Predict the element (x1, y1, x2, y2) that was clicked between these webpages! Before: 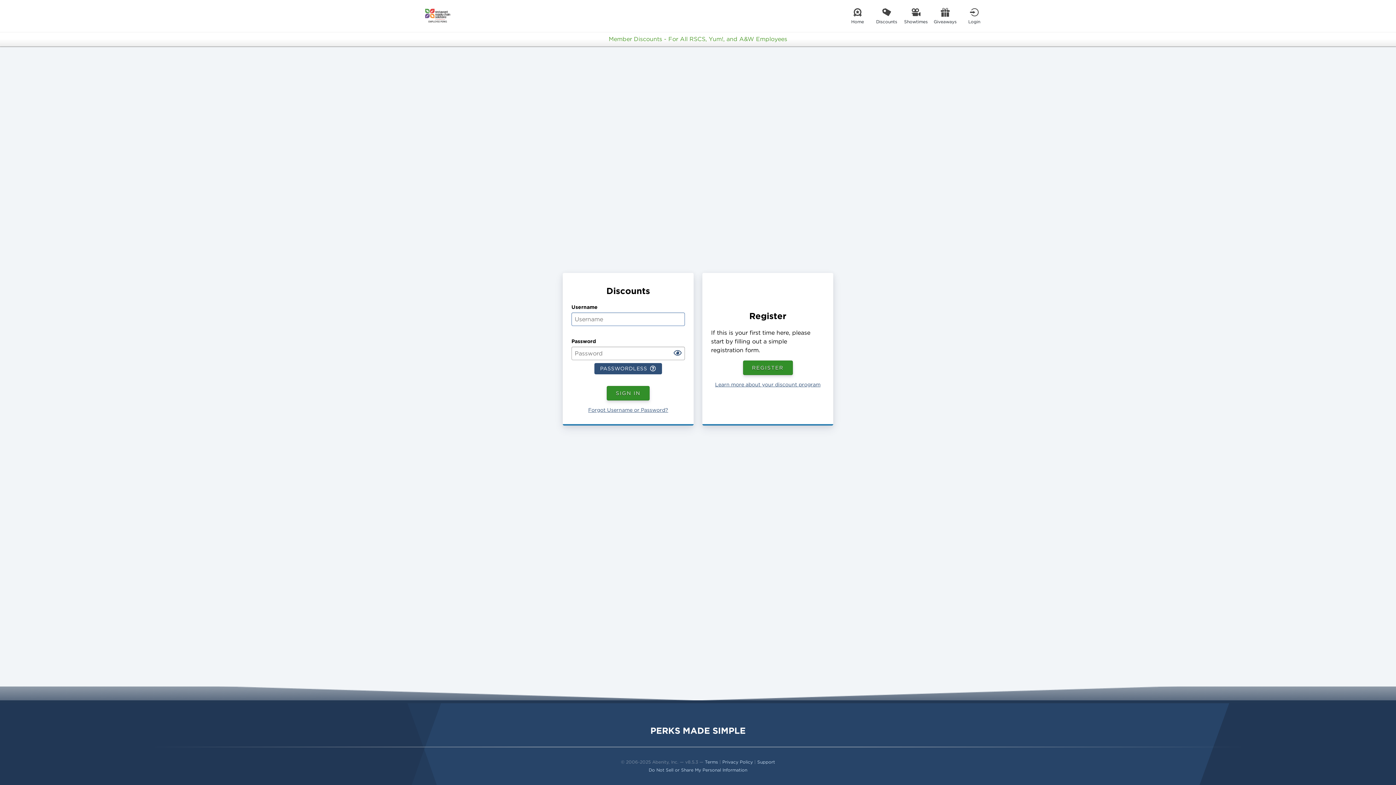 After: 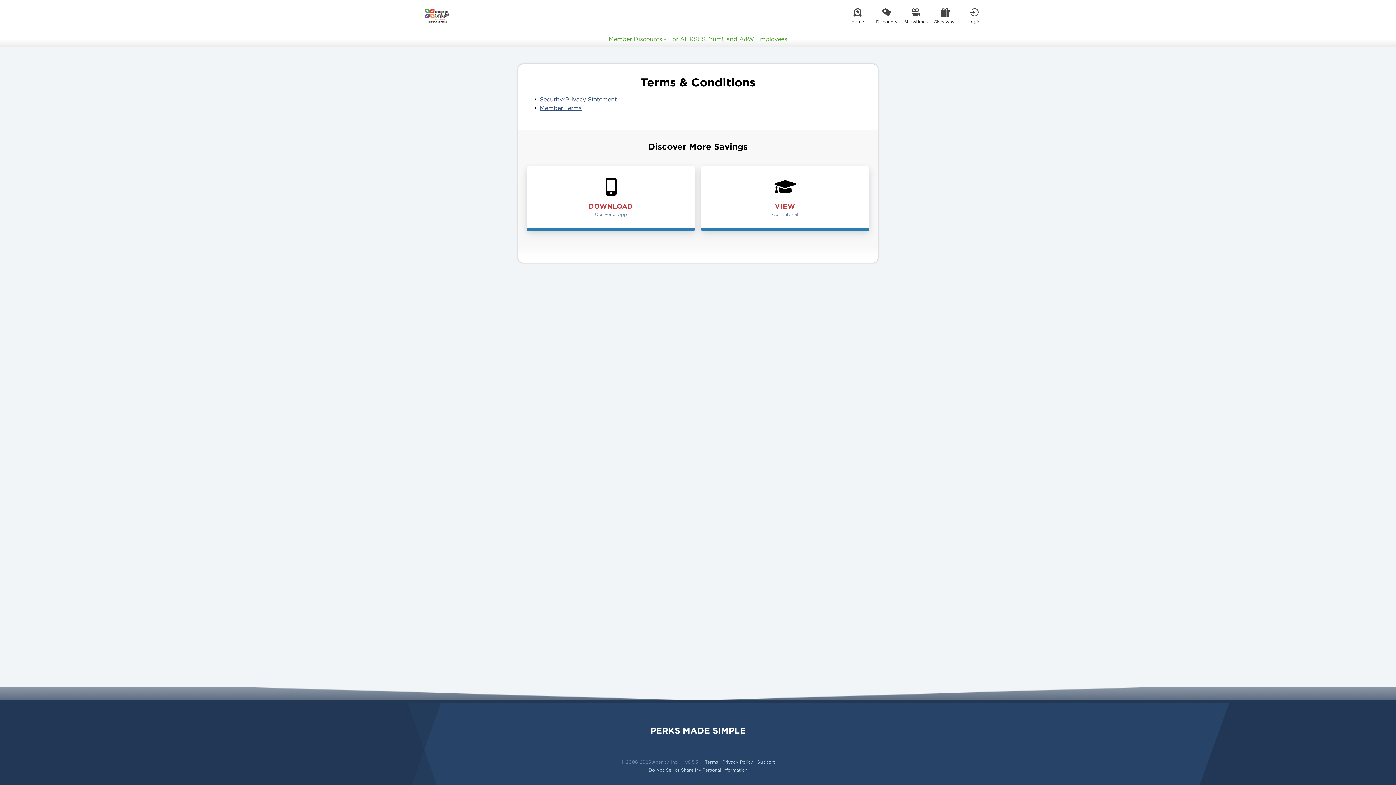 Action: label: Terms bbox: (705, 759, 718, 765)